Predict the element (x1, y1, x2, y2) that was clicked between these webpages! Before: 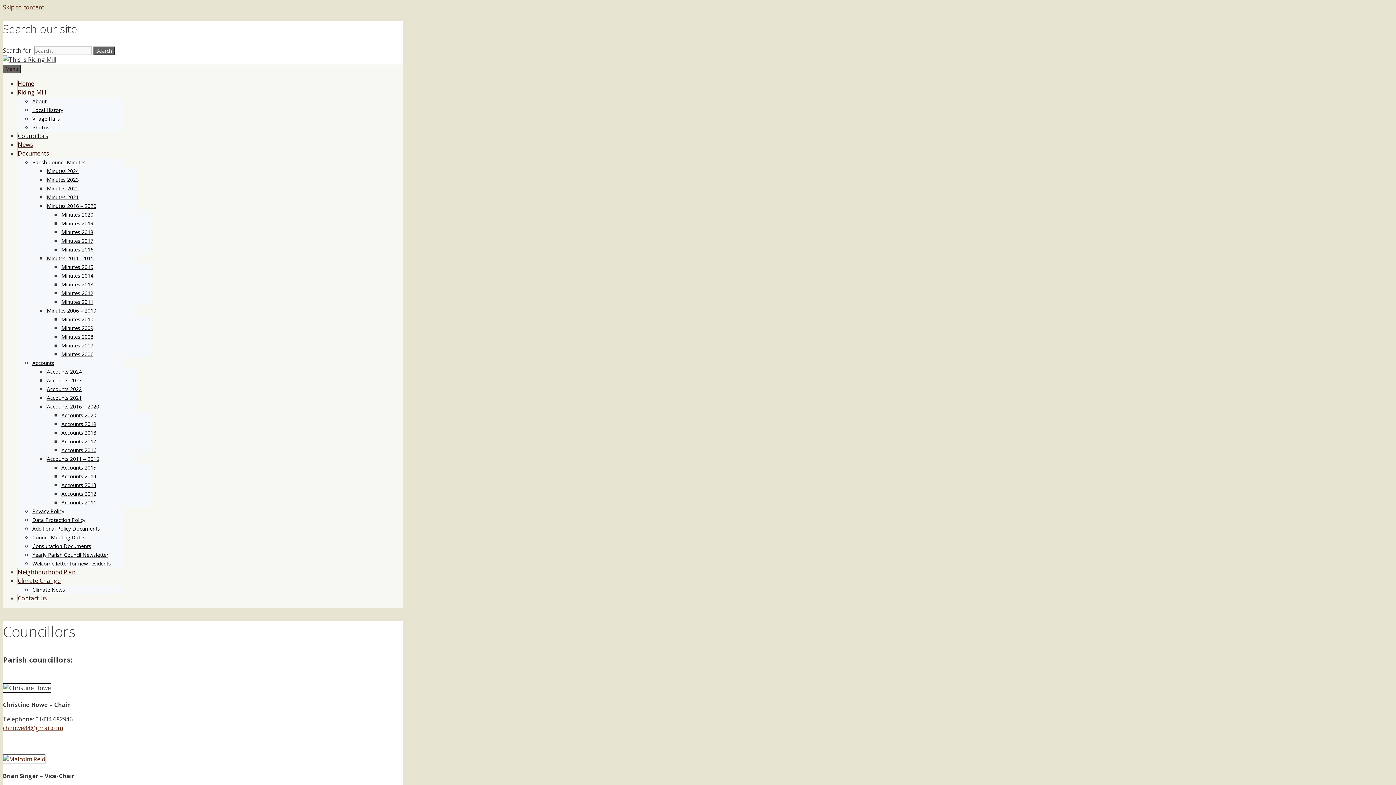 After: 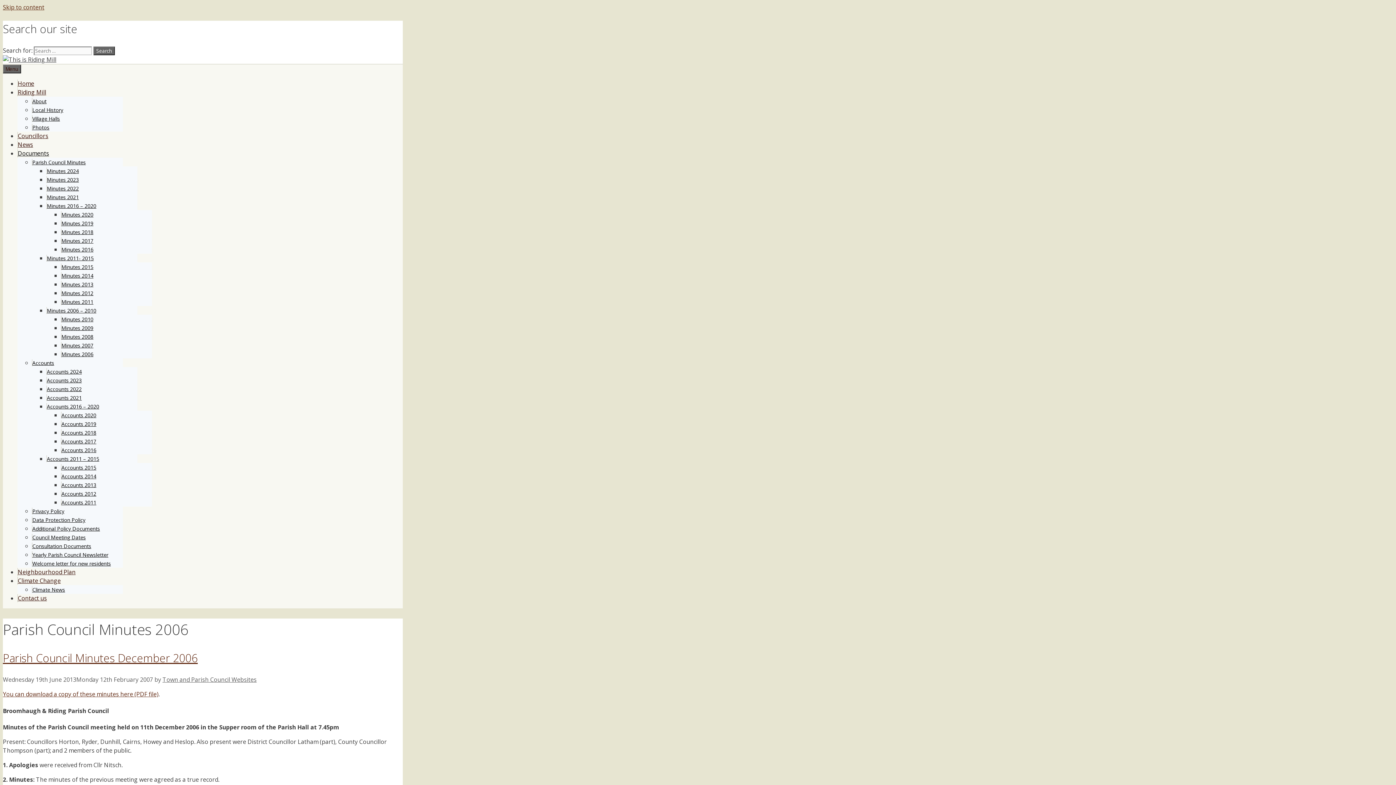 Action: label: Minutes 2006 bbox: (61, 350, 93, 357)